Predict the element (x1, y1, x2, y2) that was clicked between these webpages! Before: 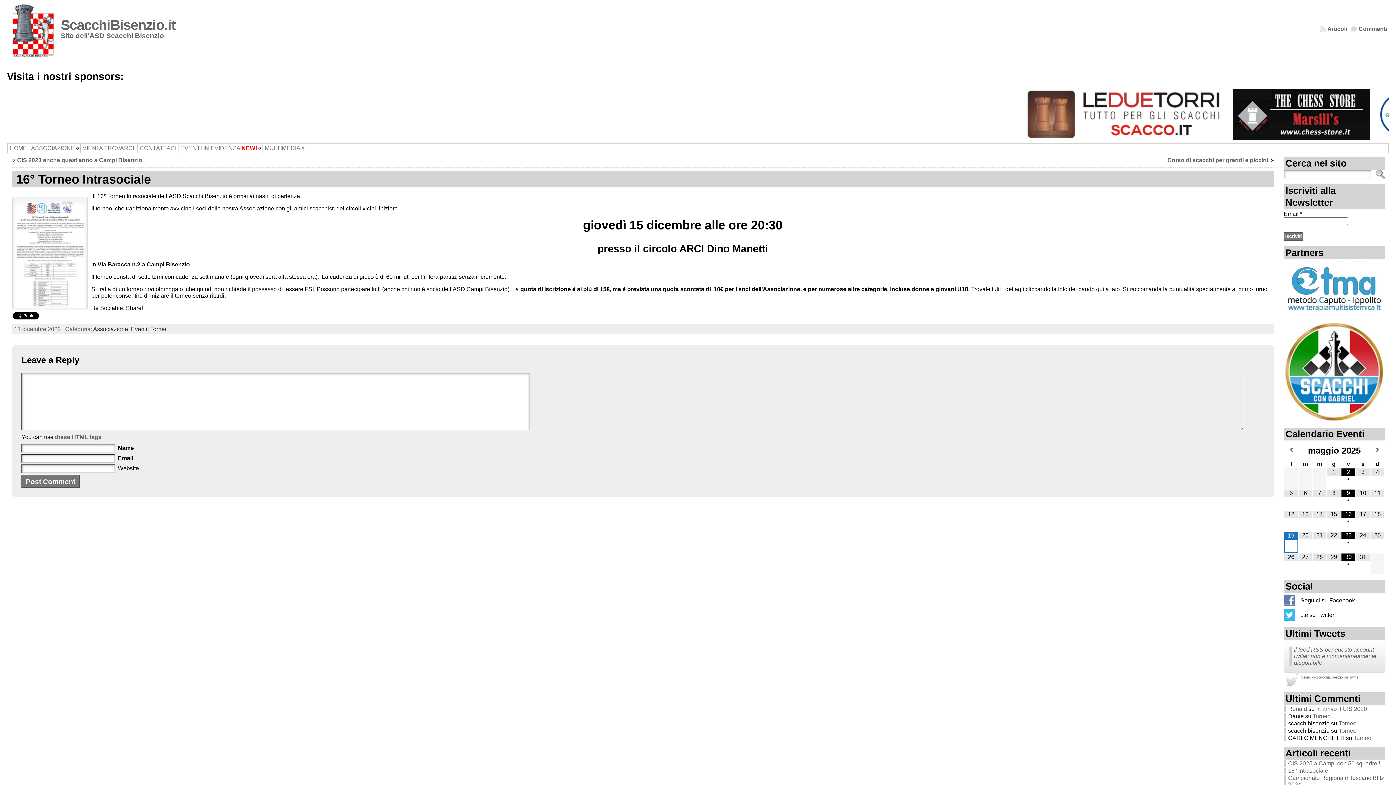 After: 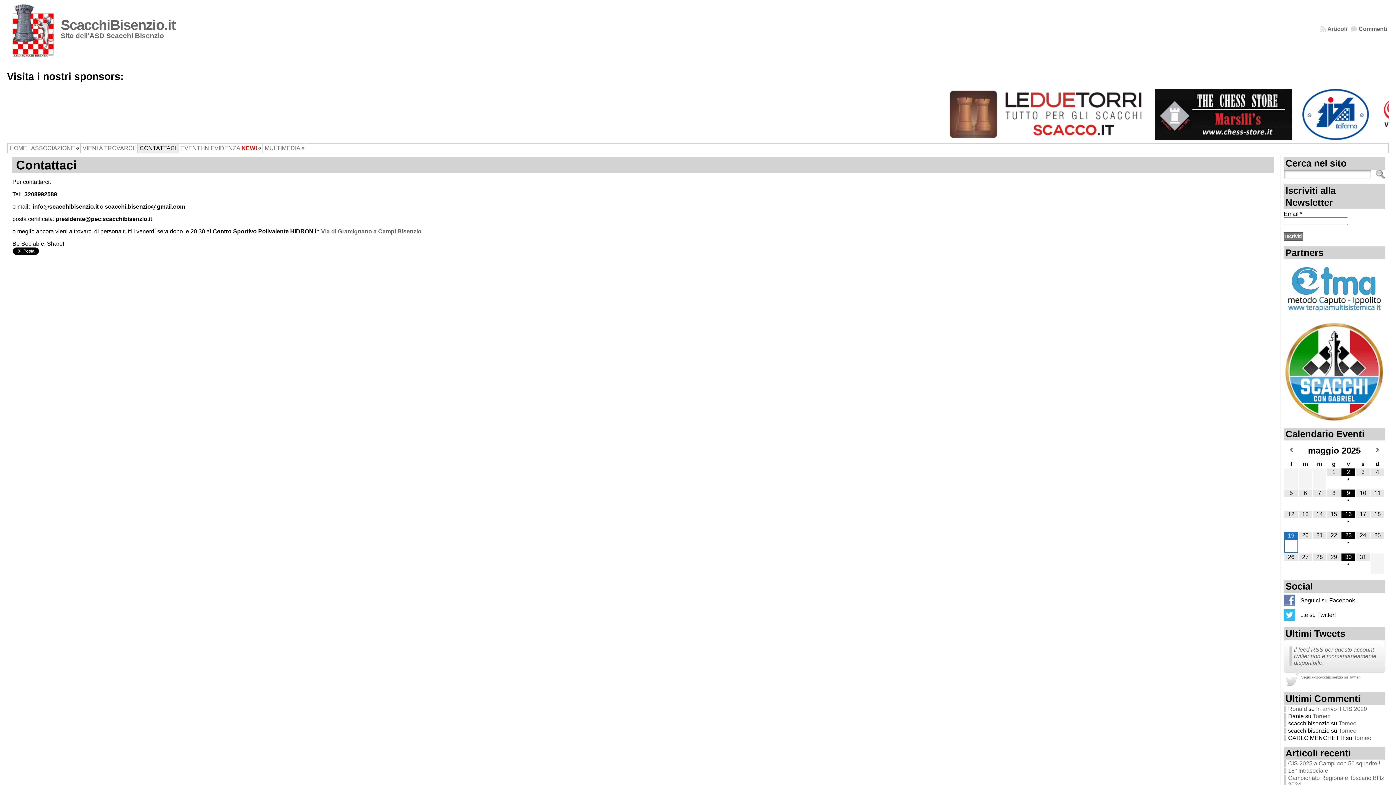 Action: bbox: (137, 143, 178, 153) label: CONTATTACI